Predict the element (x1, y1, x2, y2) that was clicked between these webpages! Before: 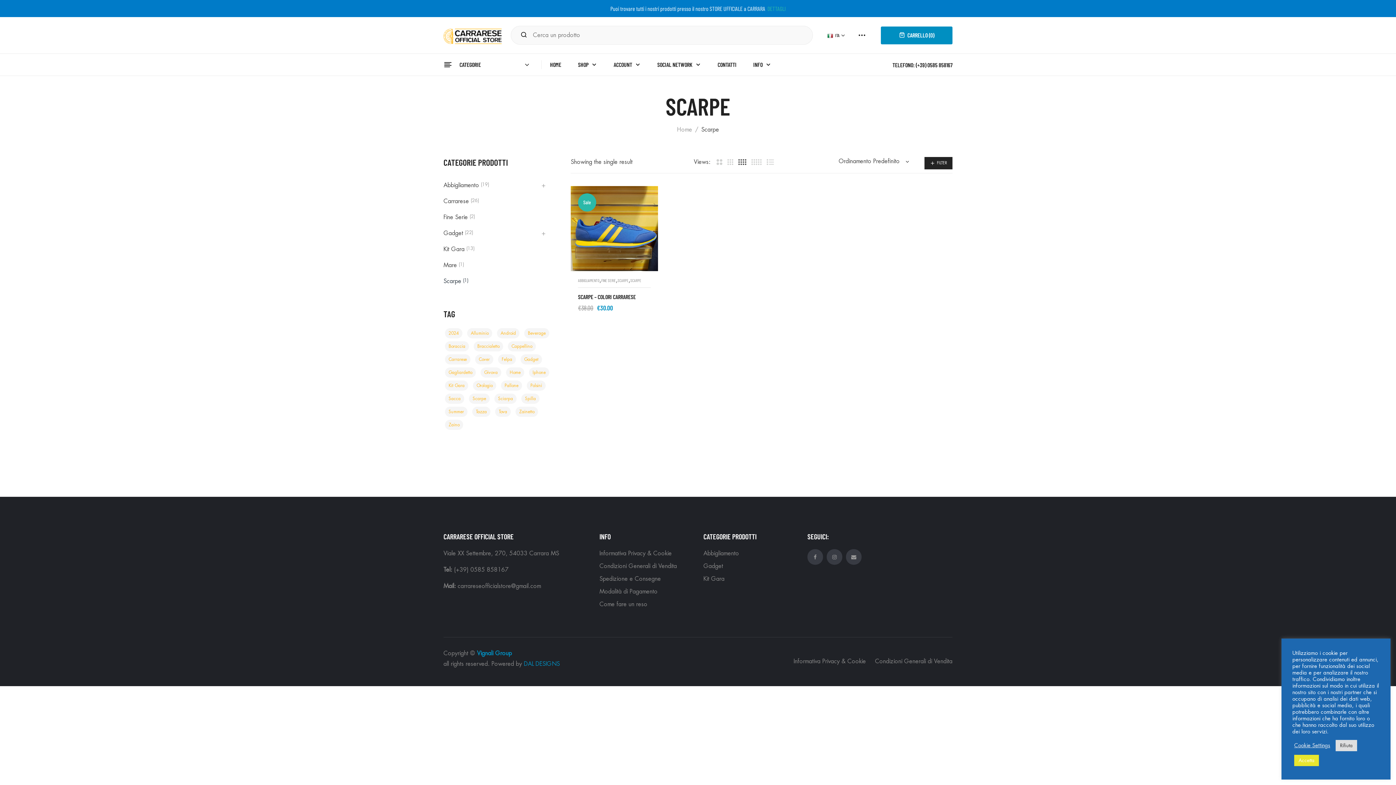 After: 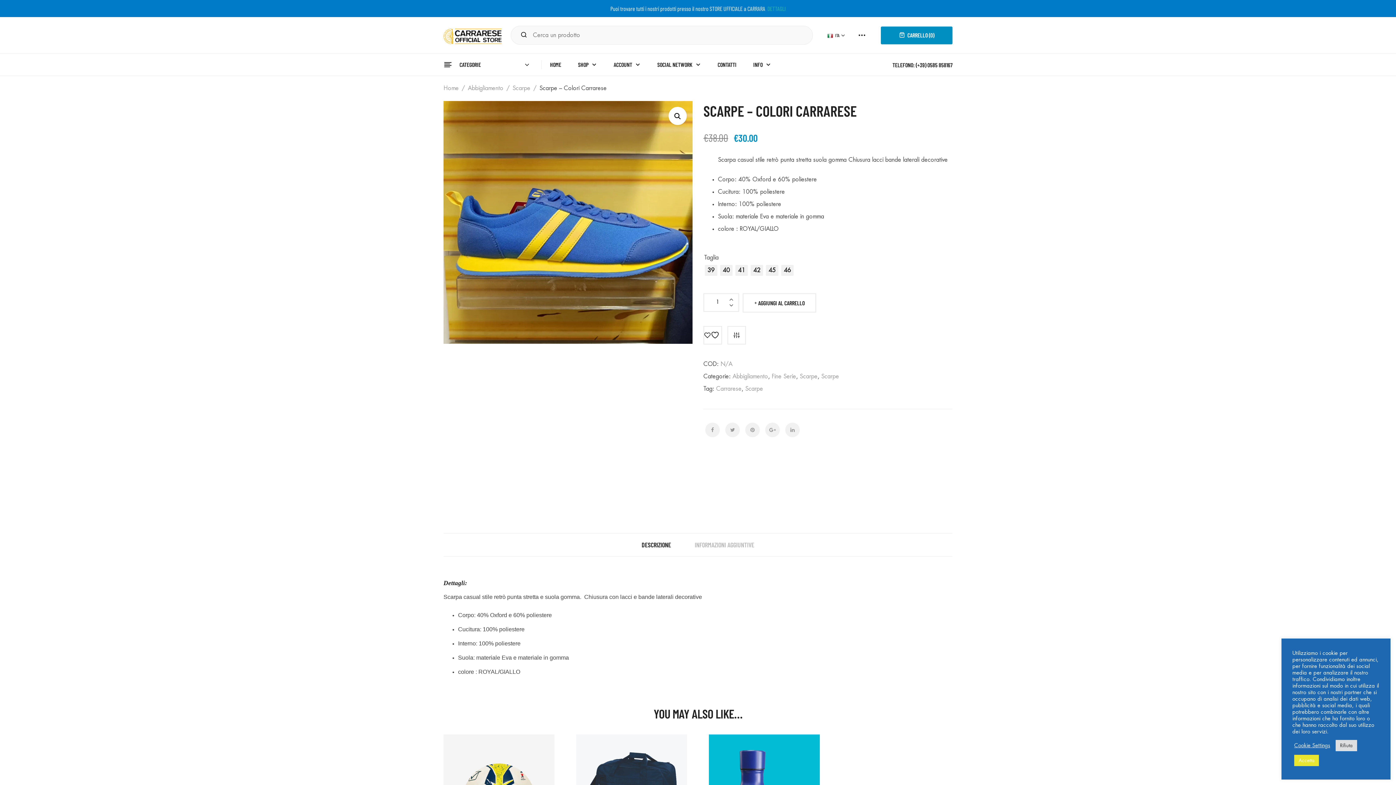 Action: label: SCARPE – COLORI CARRARESE bbox: (578, 293, 636, 300)